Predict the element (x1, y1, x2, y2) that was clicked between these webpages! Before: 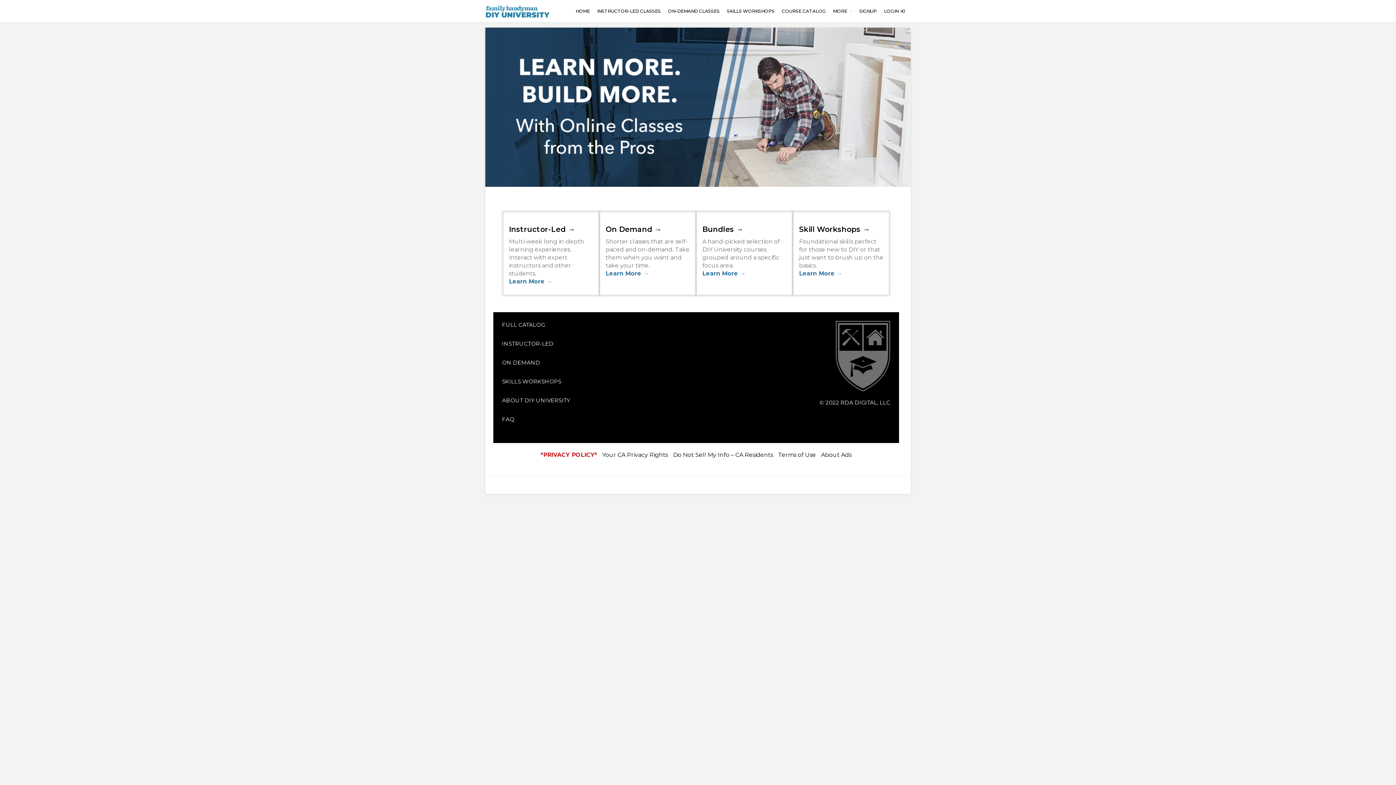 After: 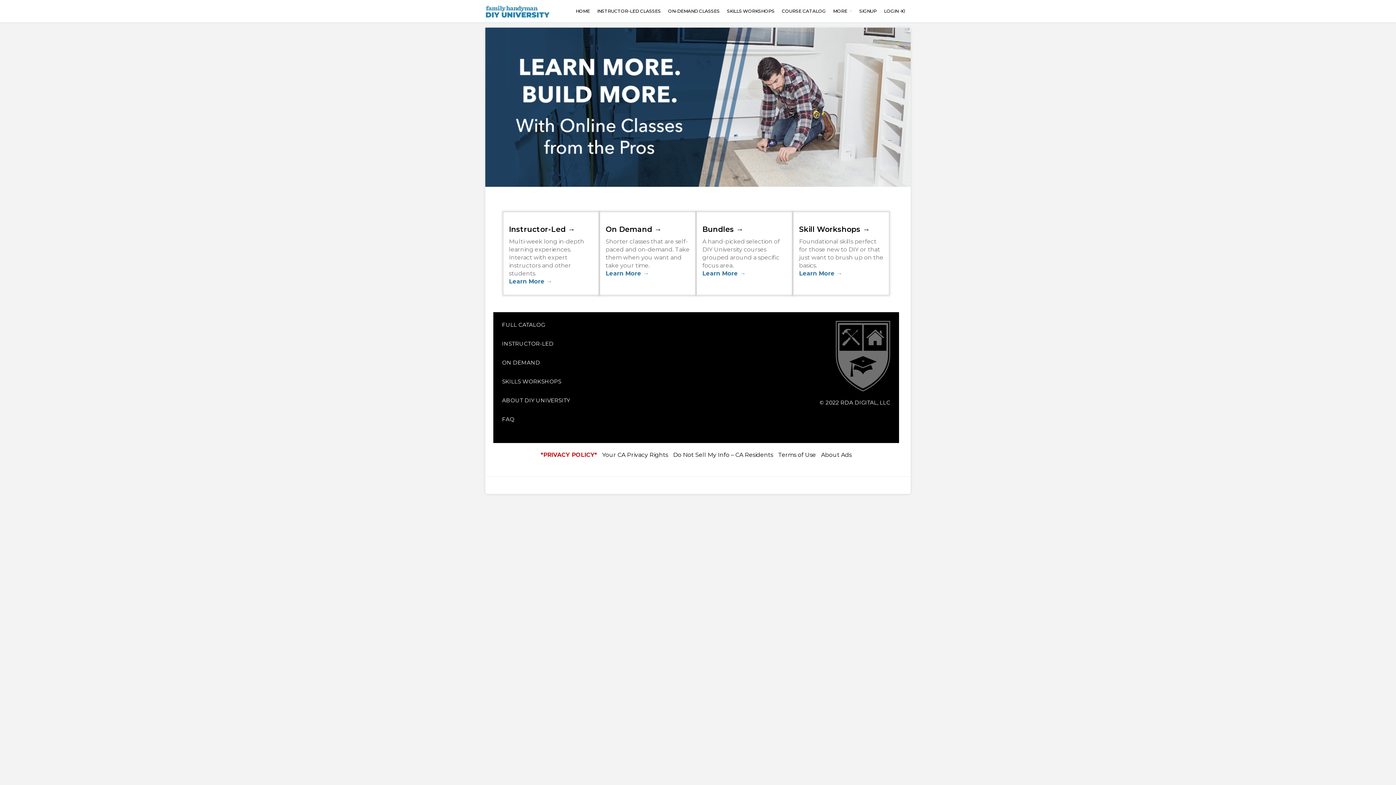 Action: bbox: (478, 2, 558, 20)